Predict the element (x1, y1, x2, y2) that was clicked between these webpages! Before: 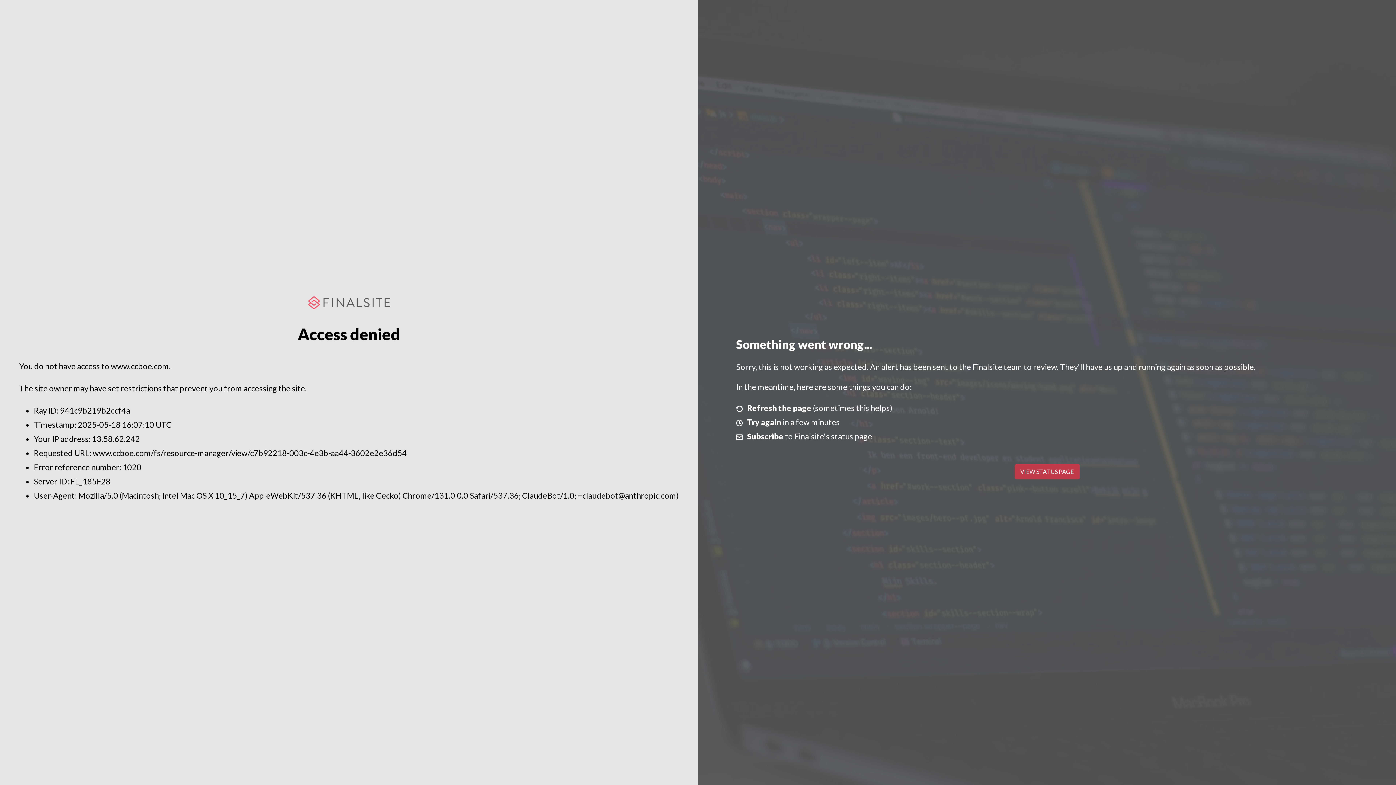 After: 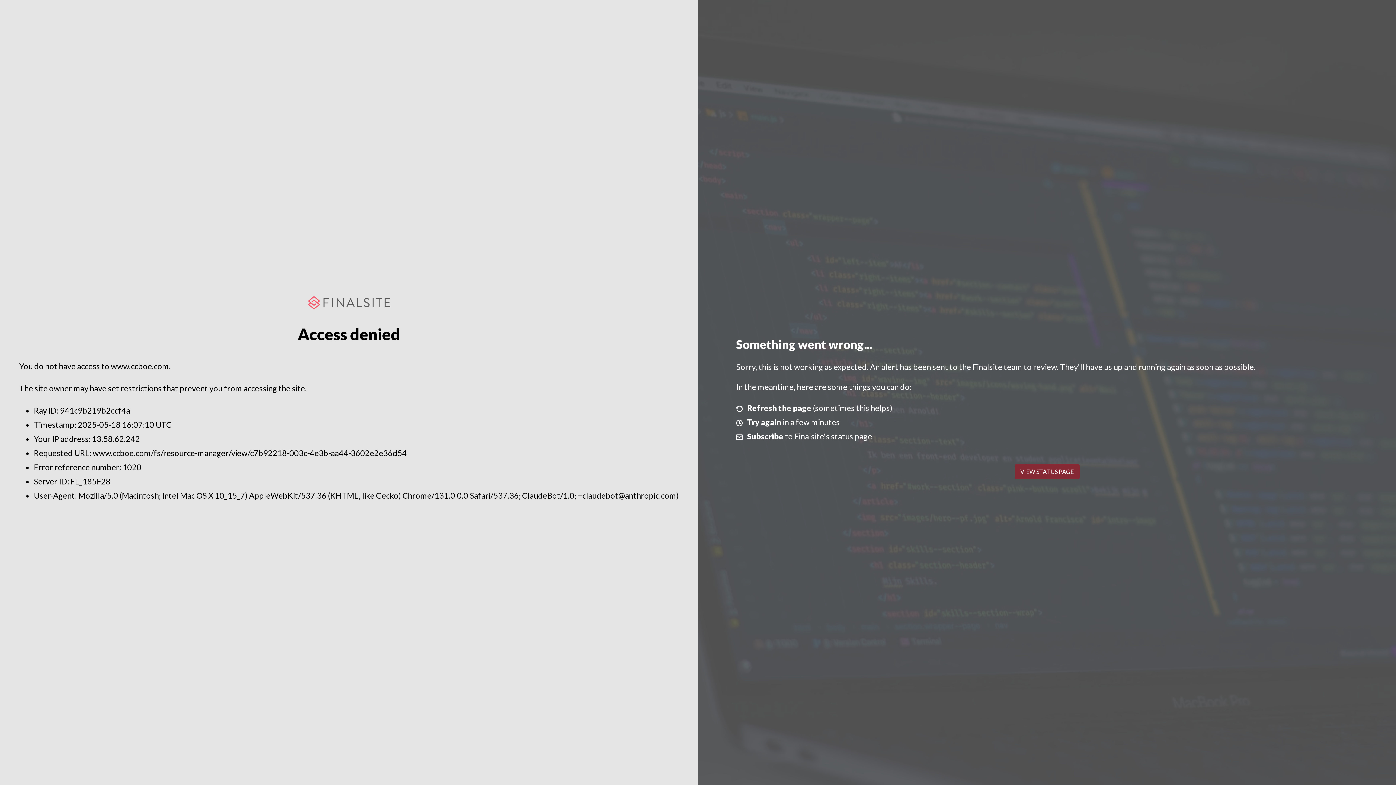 Action: bbox: (1014, 464, 1079, 479) label: VIEW STATUS PAGE